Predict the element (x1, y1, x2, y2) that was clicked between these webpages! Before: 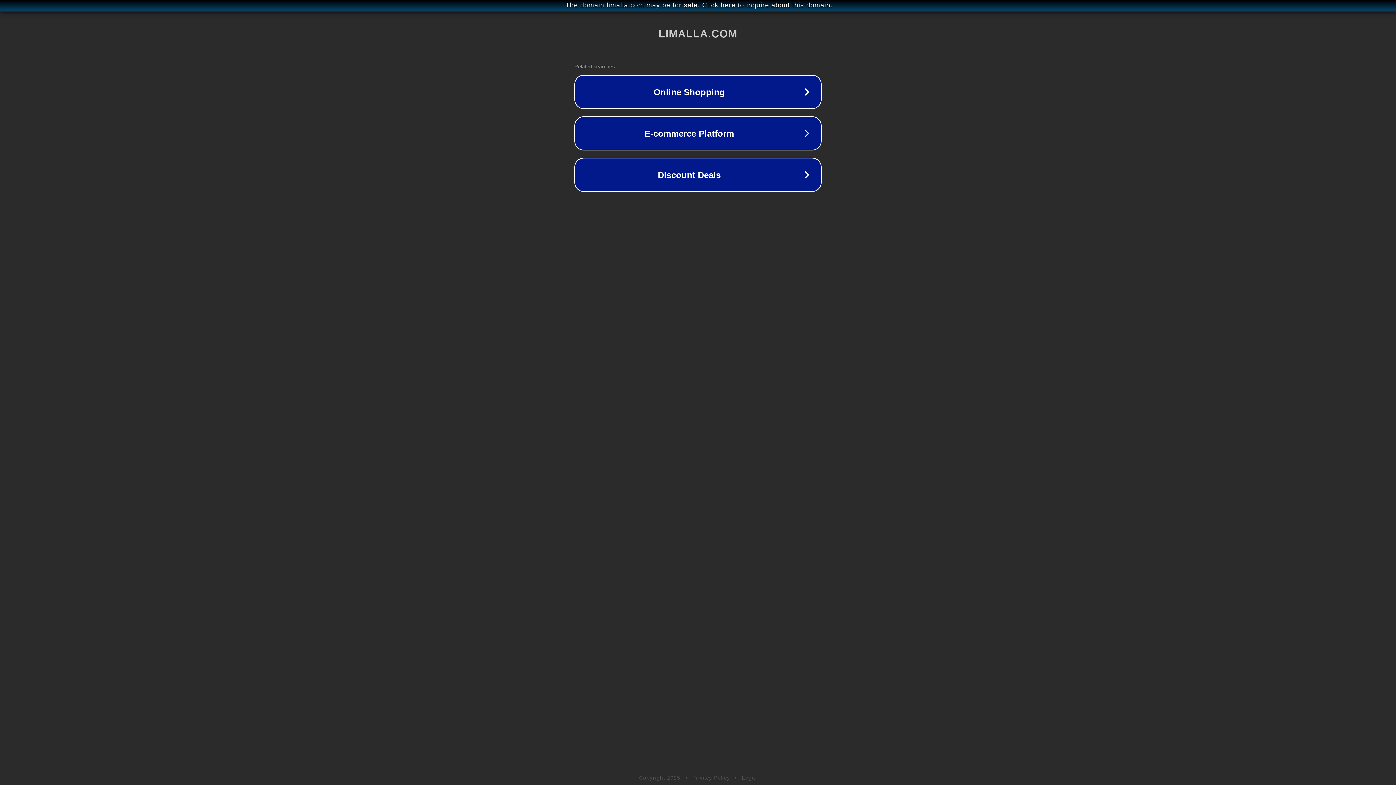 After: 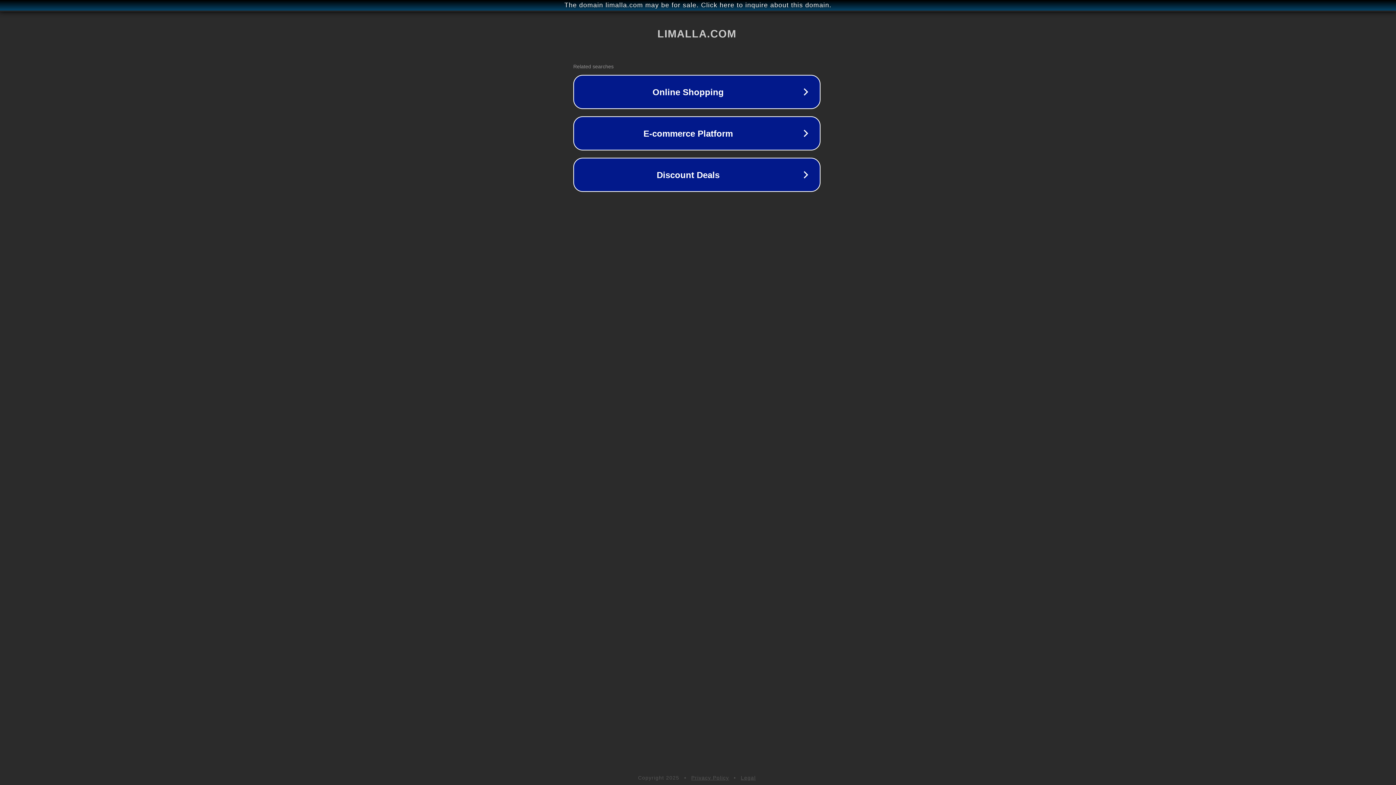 Action: bbox: (1, 1, 1397, 9) label: The domain limalla.com may be for sale. Click here to inquire about this domain.